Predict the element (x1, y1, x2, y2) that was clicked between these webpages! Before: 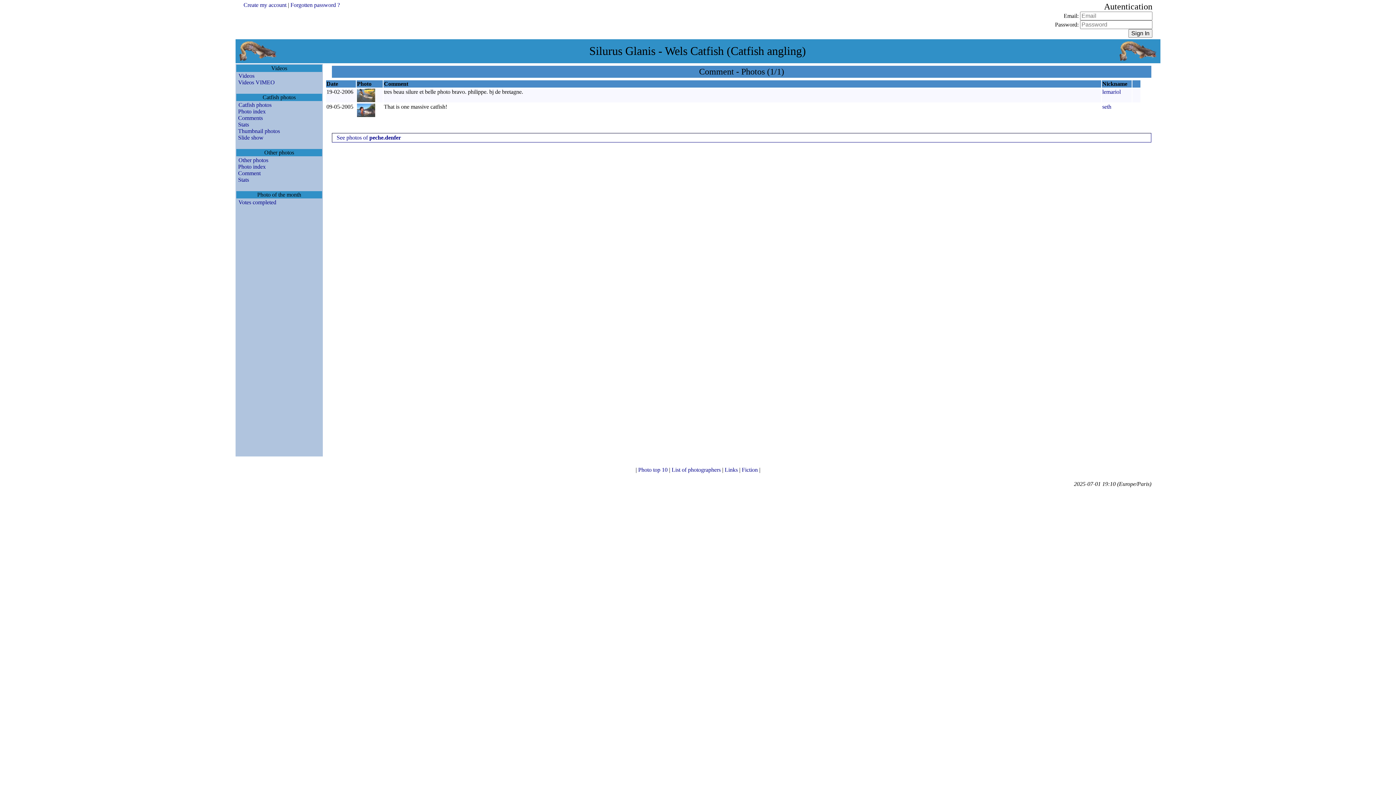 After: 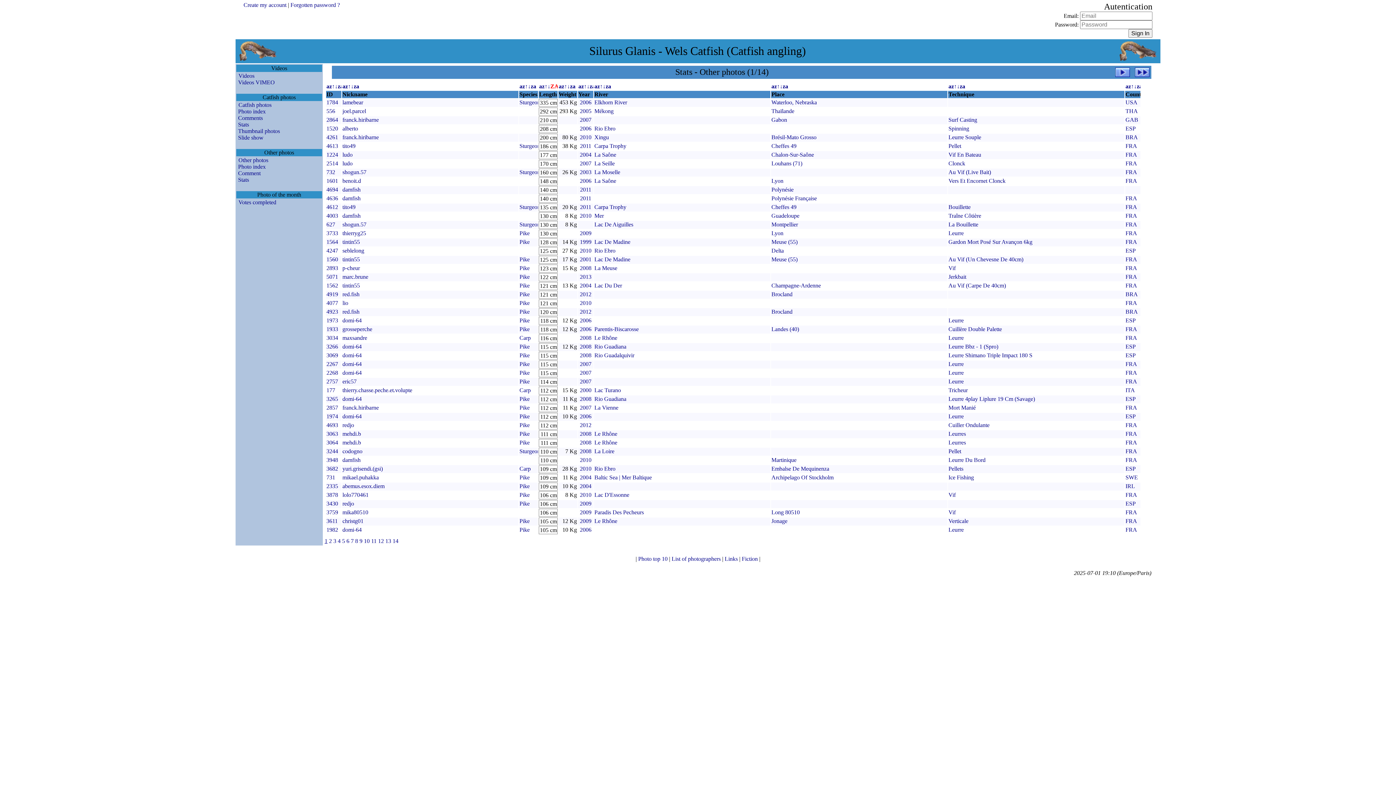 Action: bbox: (236, 176, 249, 182) label: Stats